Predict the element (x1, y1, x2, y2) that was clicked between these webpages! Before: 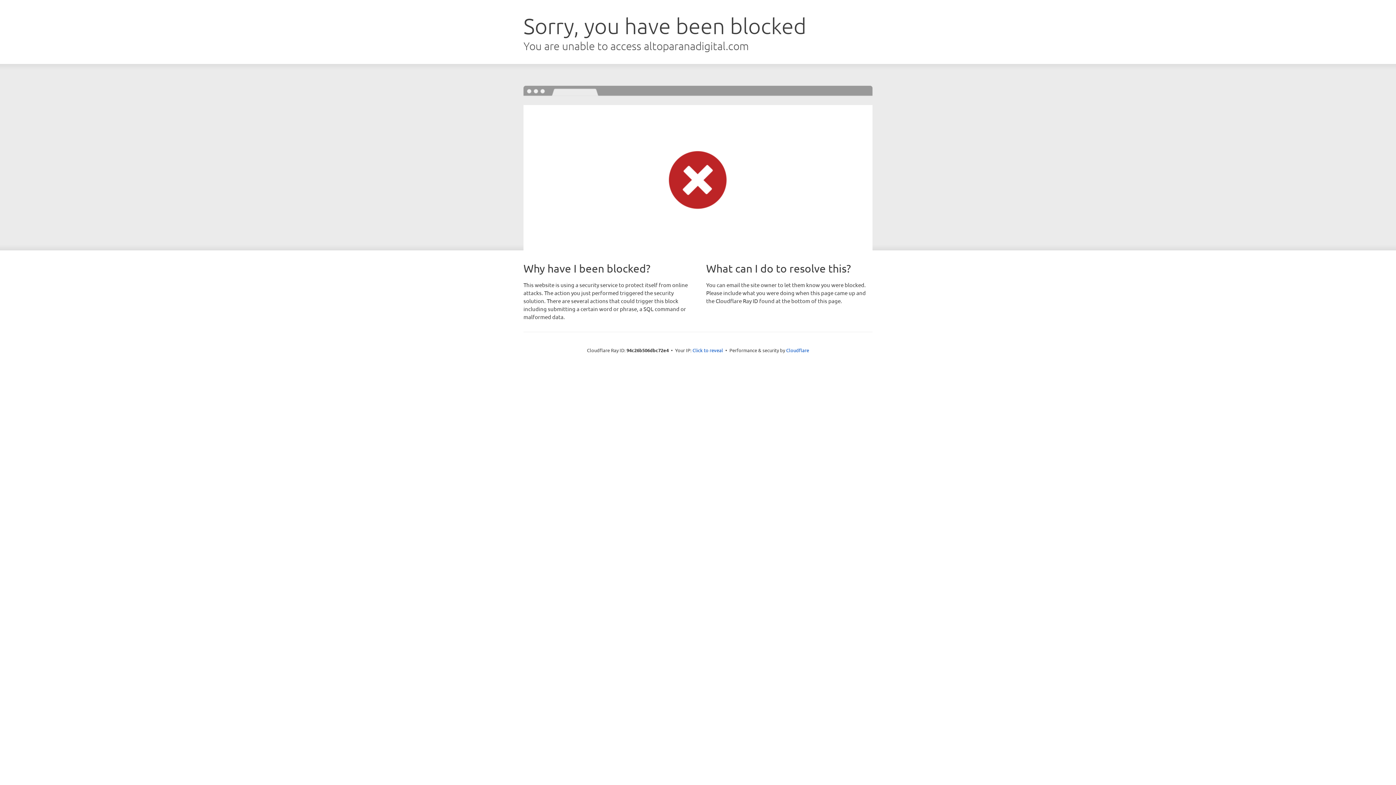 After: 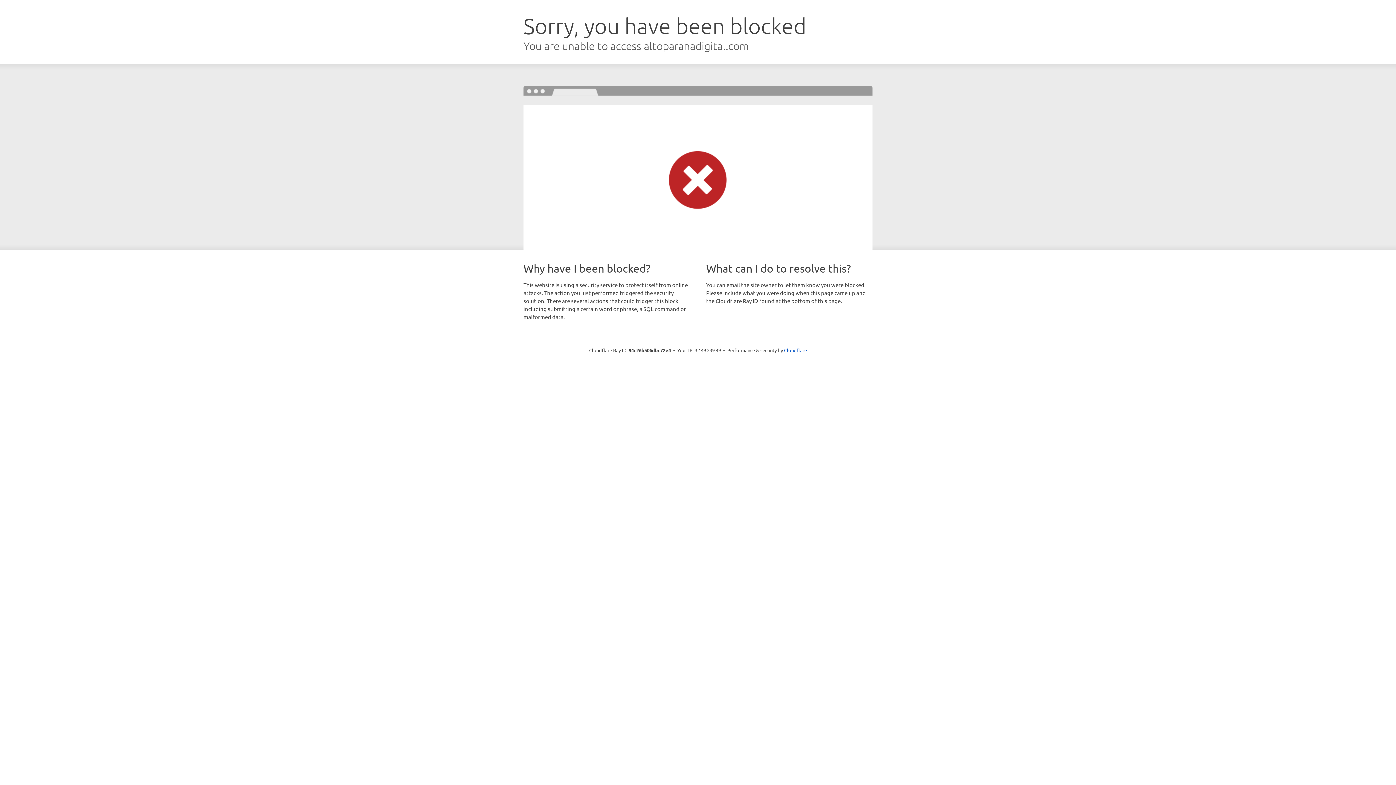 Action: label: Click to reveal bbox: (692, 346, 723, 353)